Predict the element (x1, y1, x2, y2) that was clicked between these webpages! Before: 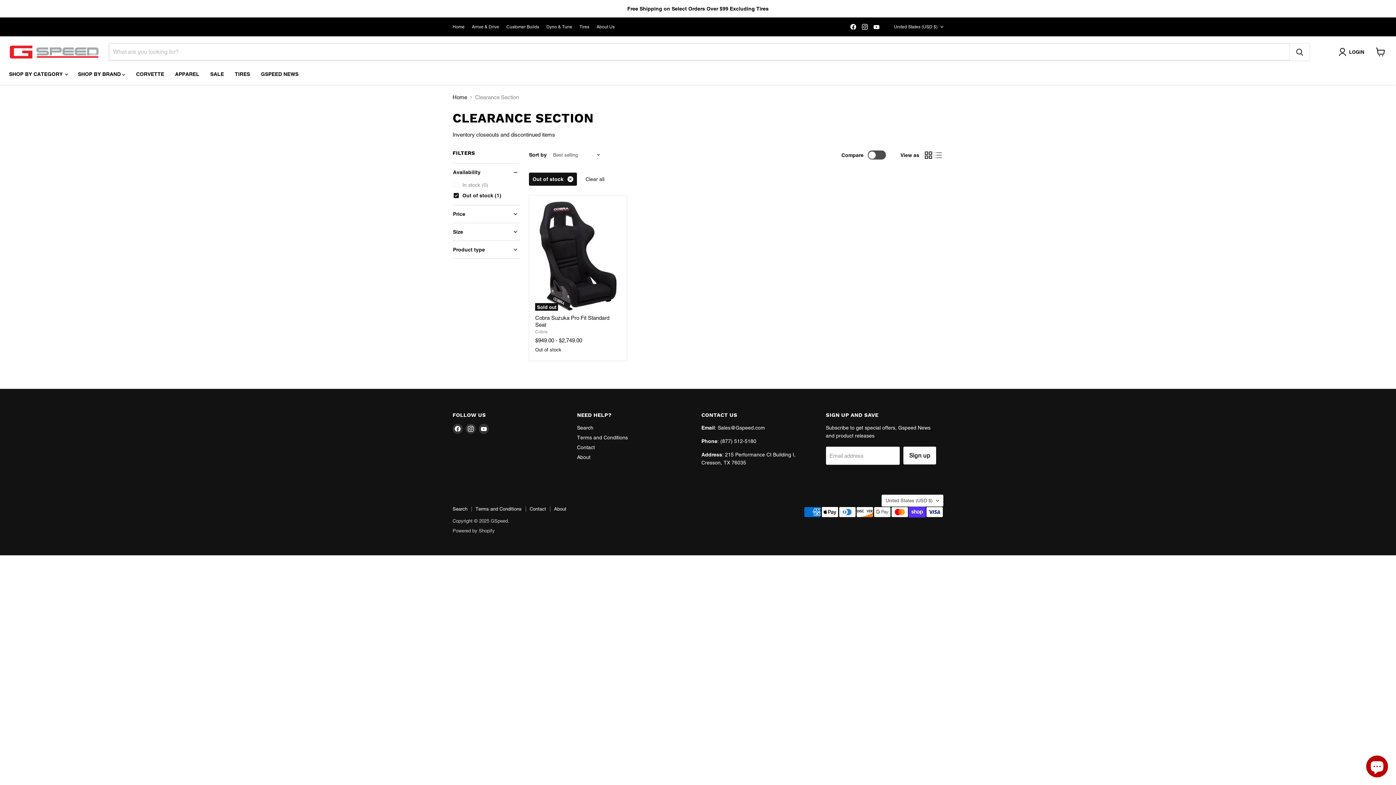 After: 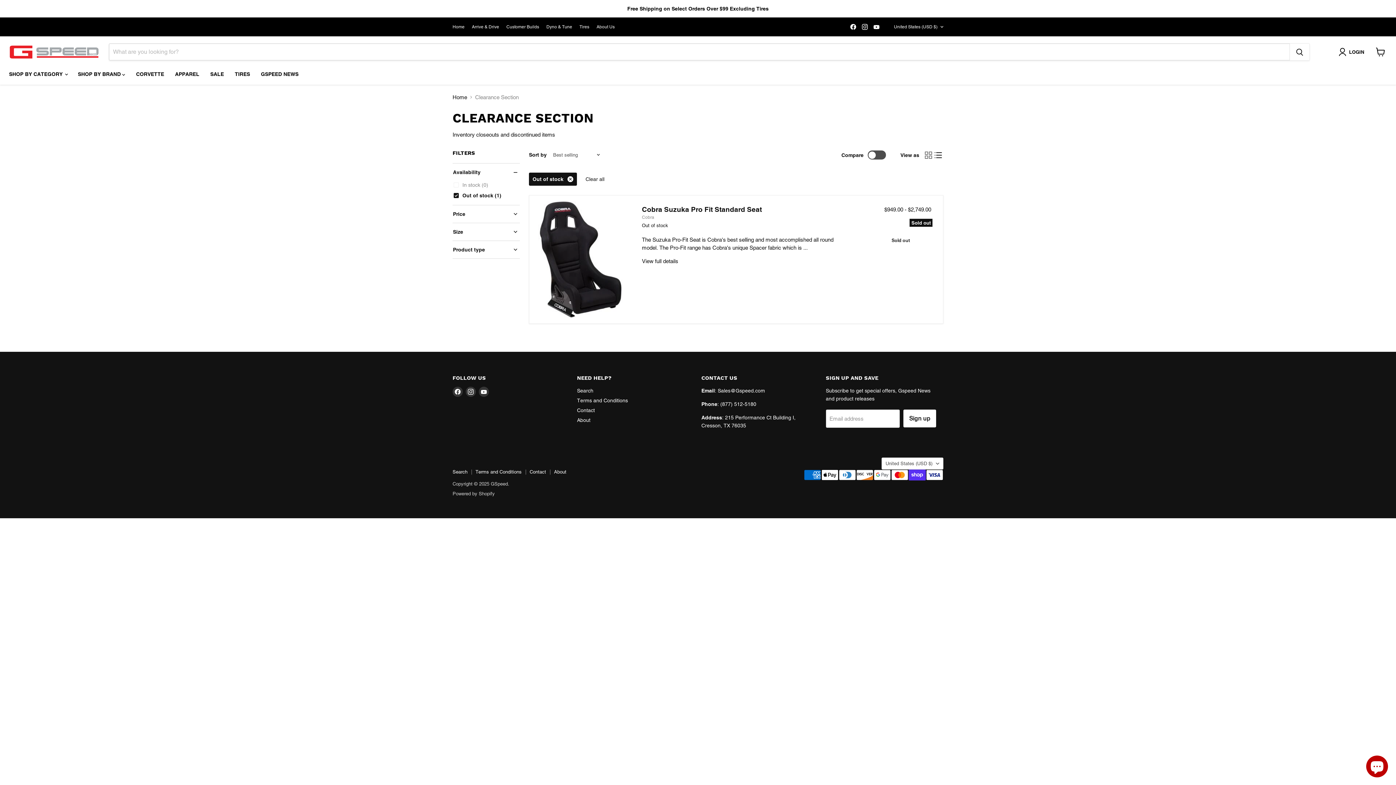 Action: label: list view bbox: (933, 150, 943, 160)